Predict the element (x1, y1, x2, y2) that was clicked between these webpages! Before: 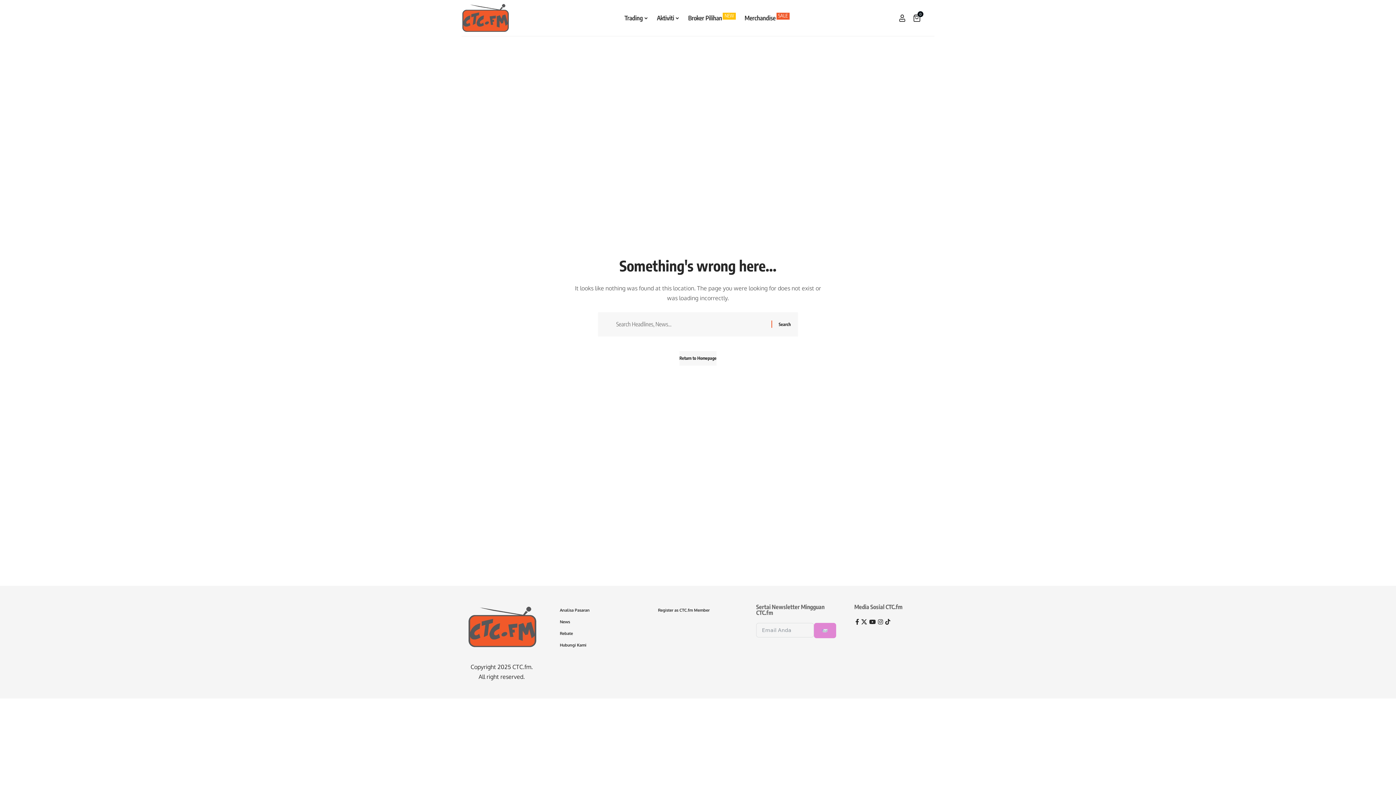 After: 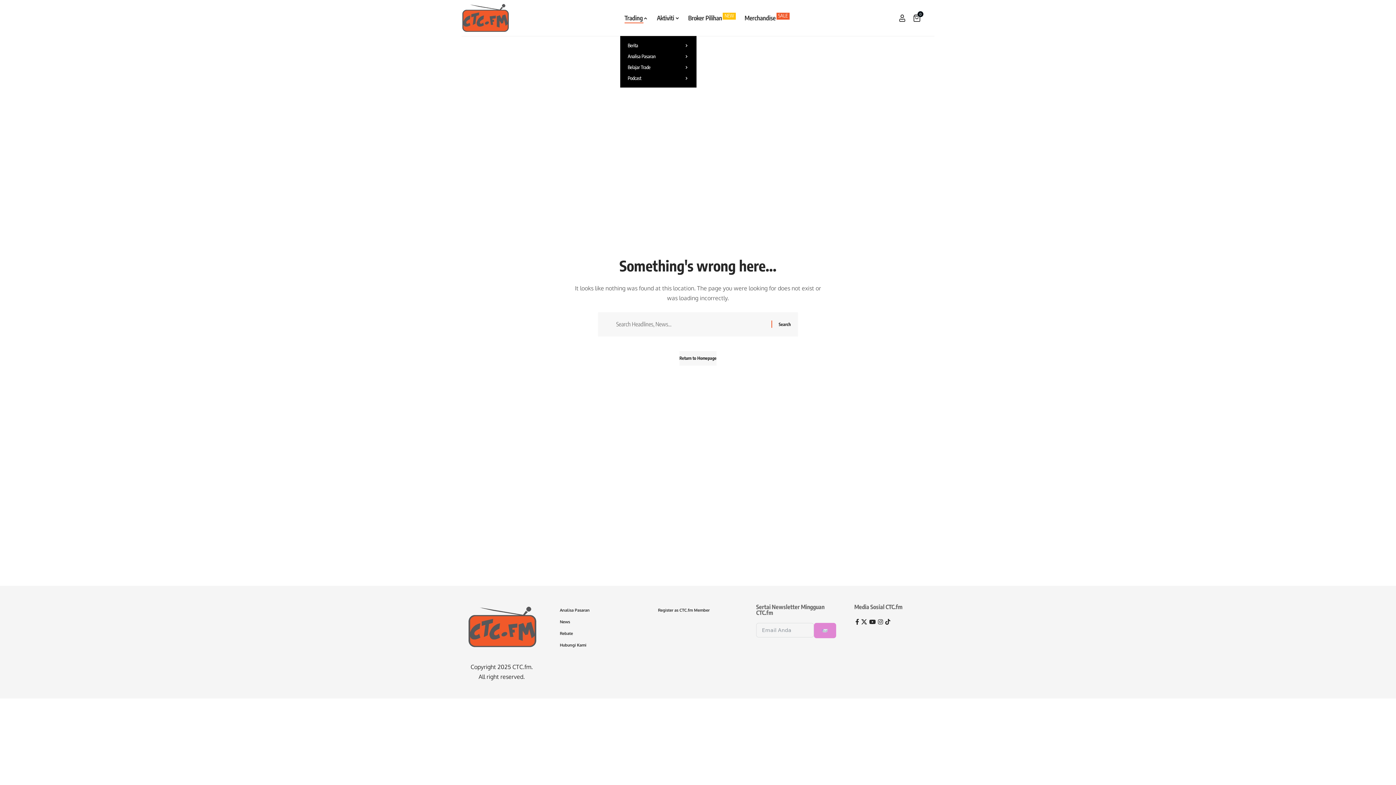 Action: bbox: (620, 0, 652, 36) label: Trading